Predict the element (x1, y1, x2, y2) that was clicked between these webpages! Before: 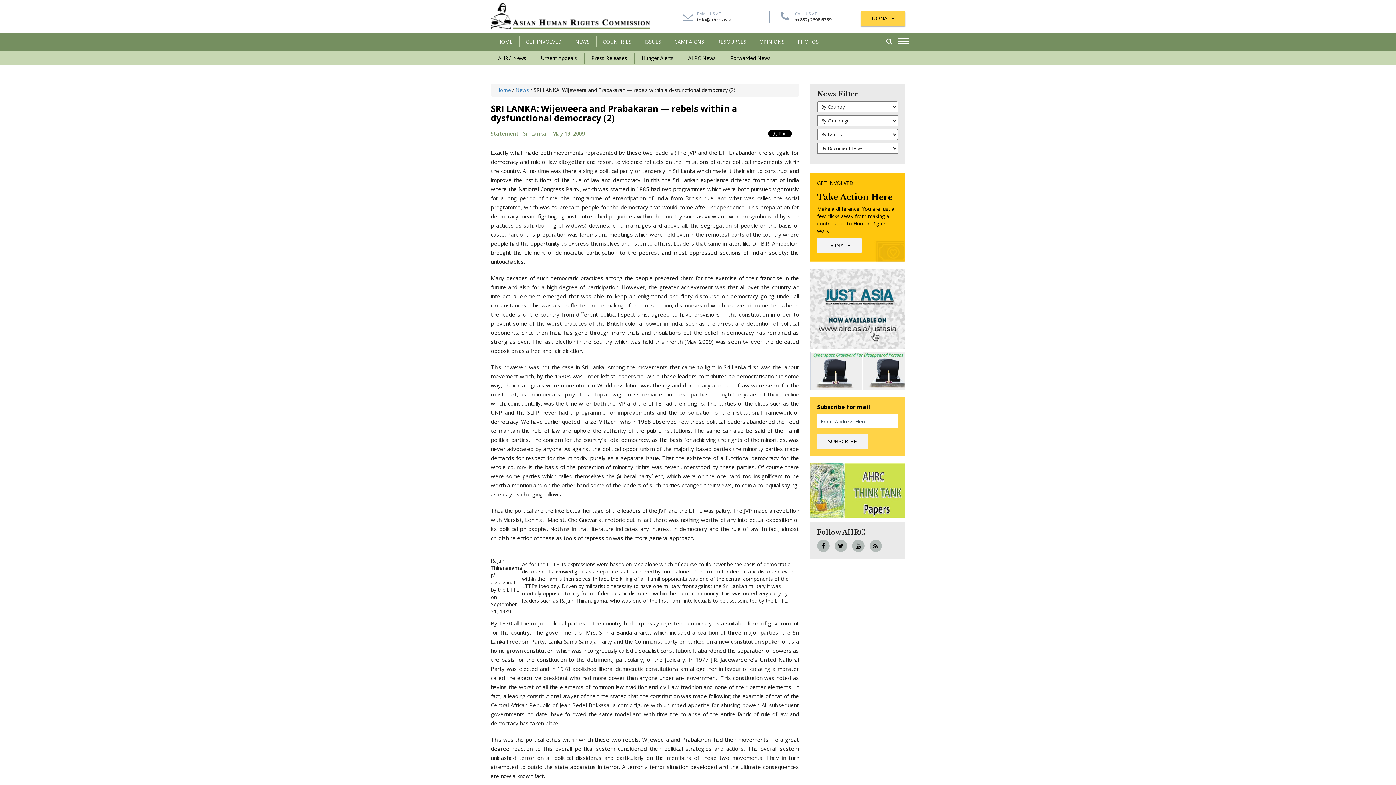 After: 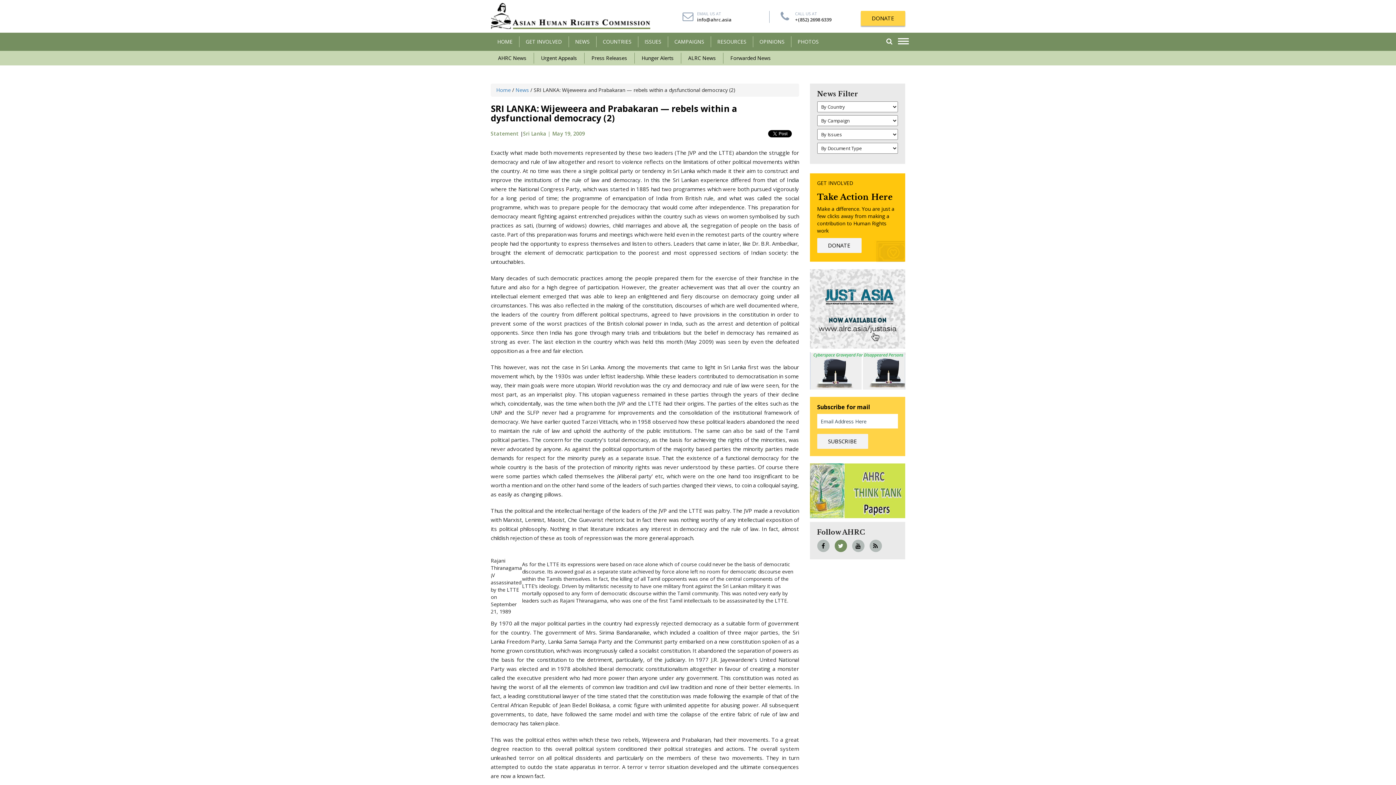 Action: bbox: (834, 540, 847, 552)